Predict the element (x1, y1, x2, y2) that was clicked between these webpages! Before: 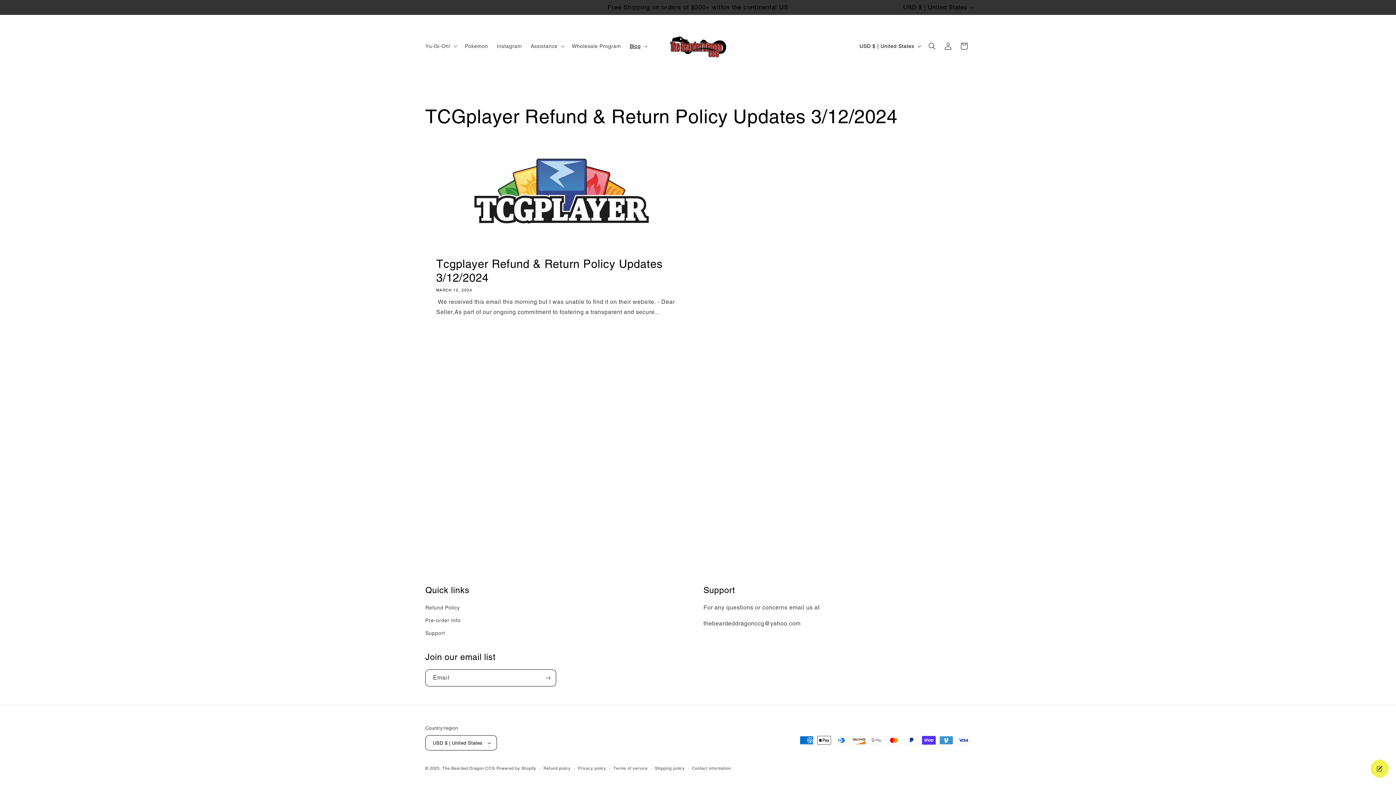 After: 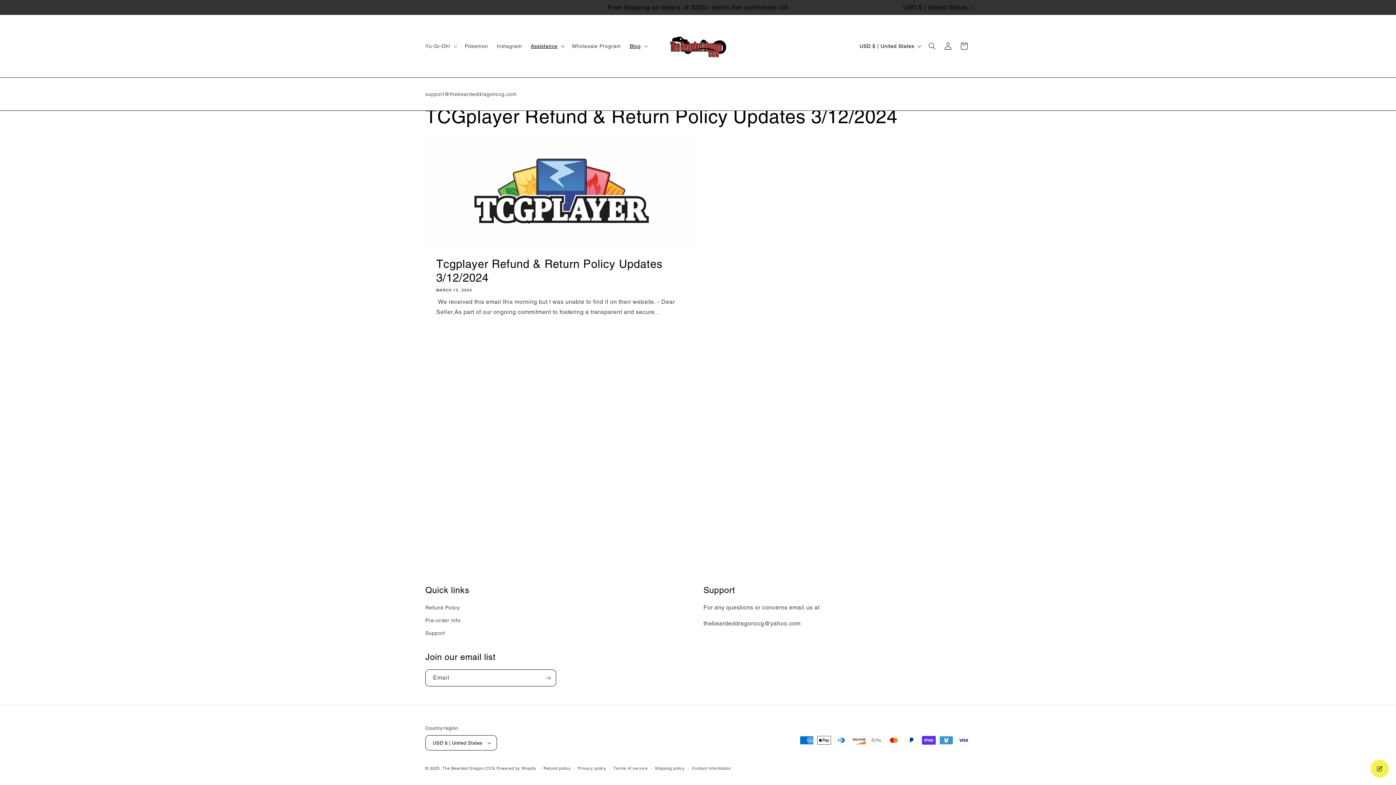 Action: label: Assistance bbox: (526, 38, 567, 53)